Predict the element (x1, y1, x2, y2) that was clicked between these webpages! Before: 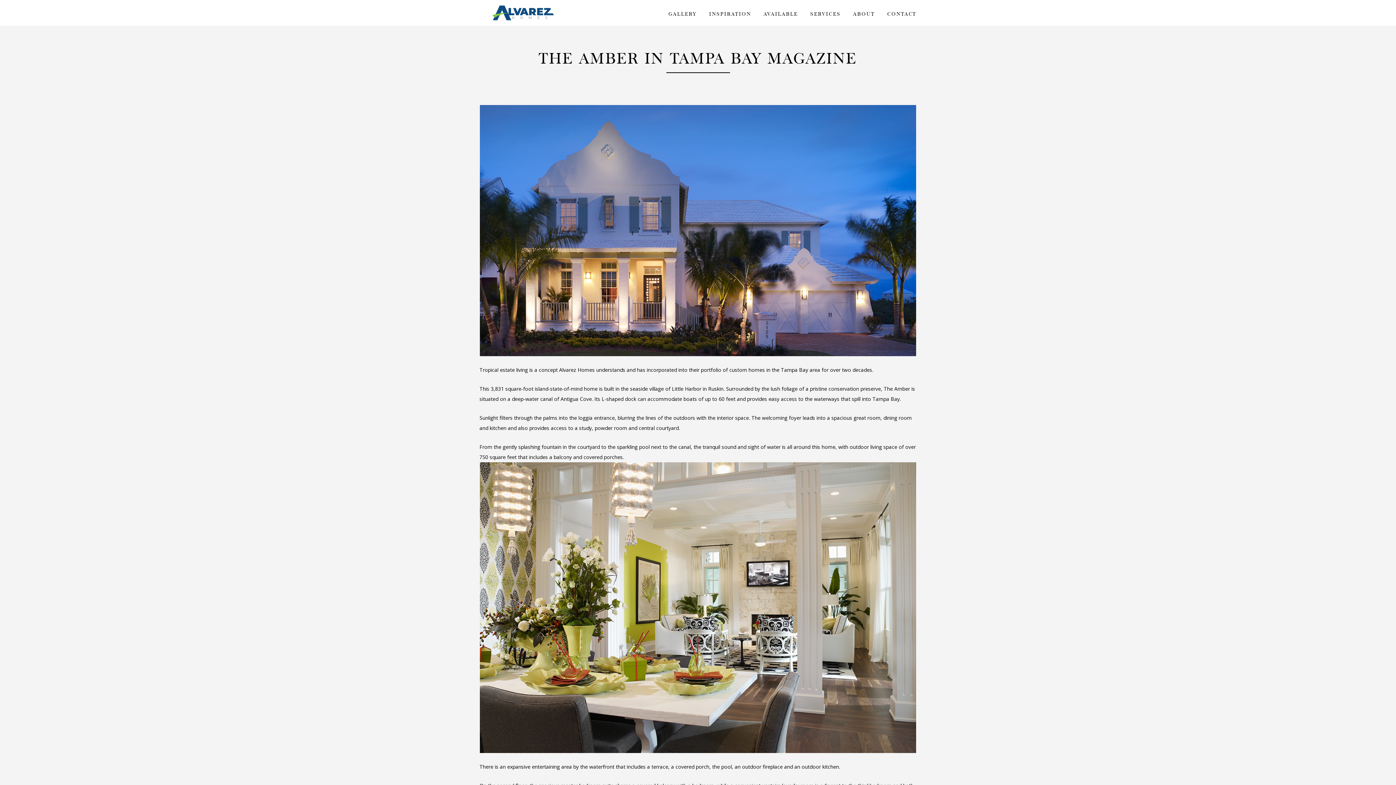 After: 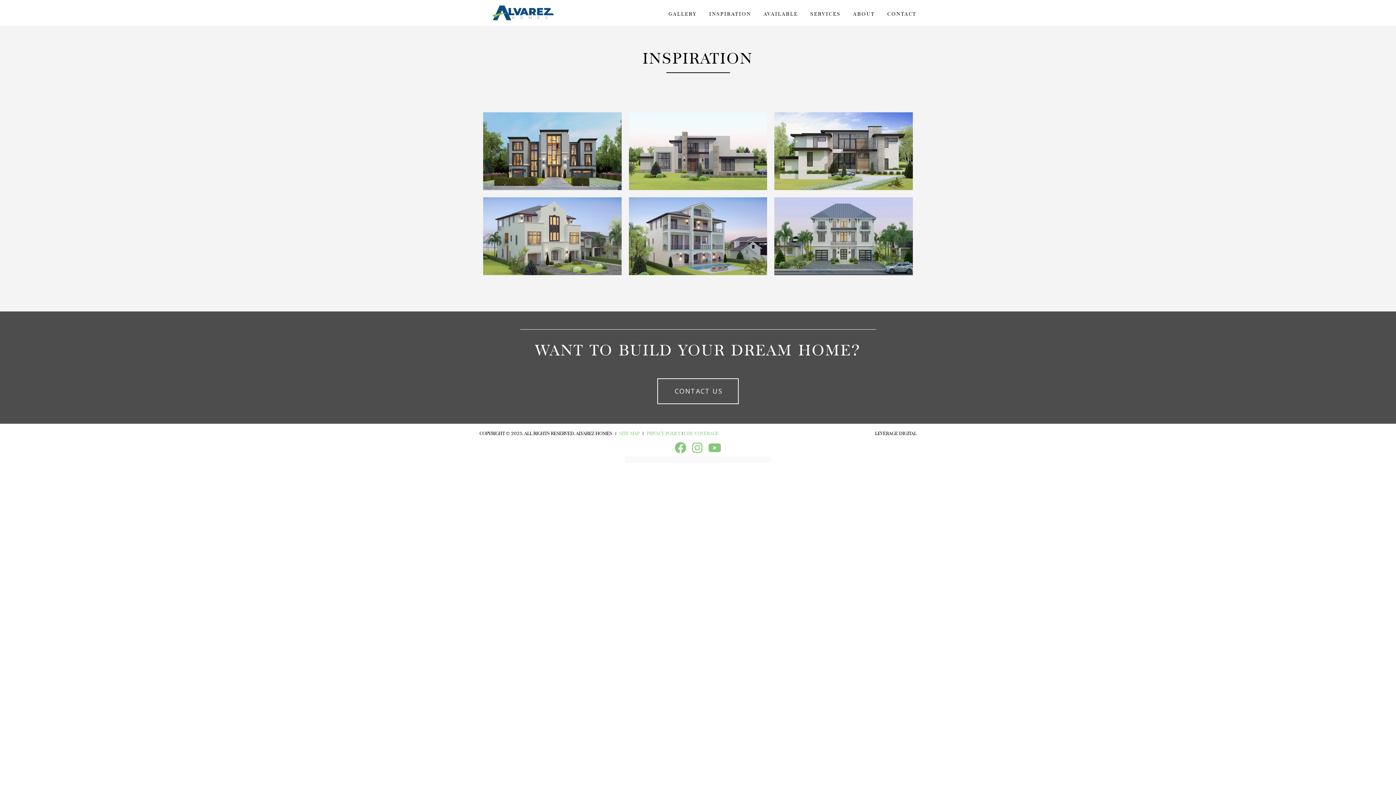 Action: label: INSPIRATION bbox: (709, 10, 751, 17)